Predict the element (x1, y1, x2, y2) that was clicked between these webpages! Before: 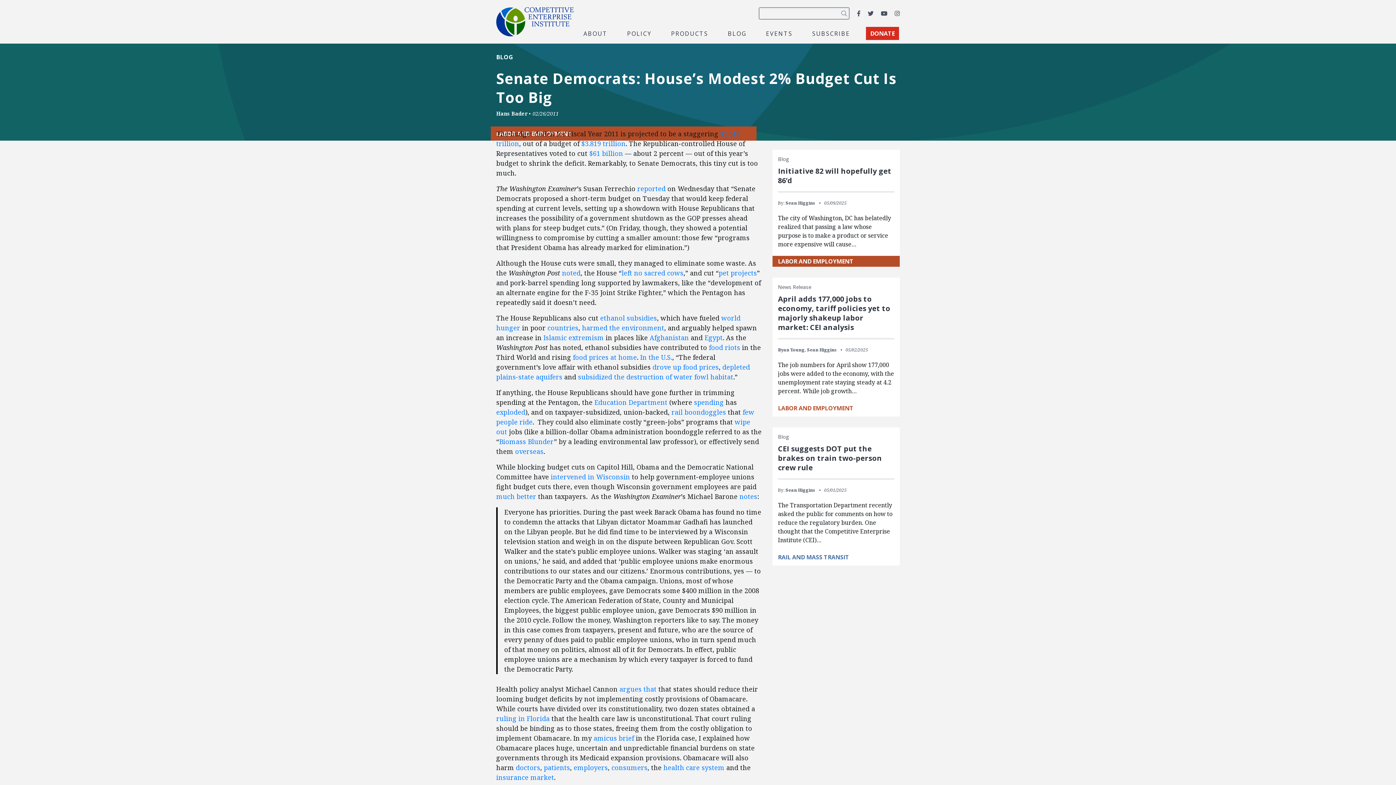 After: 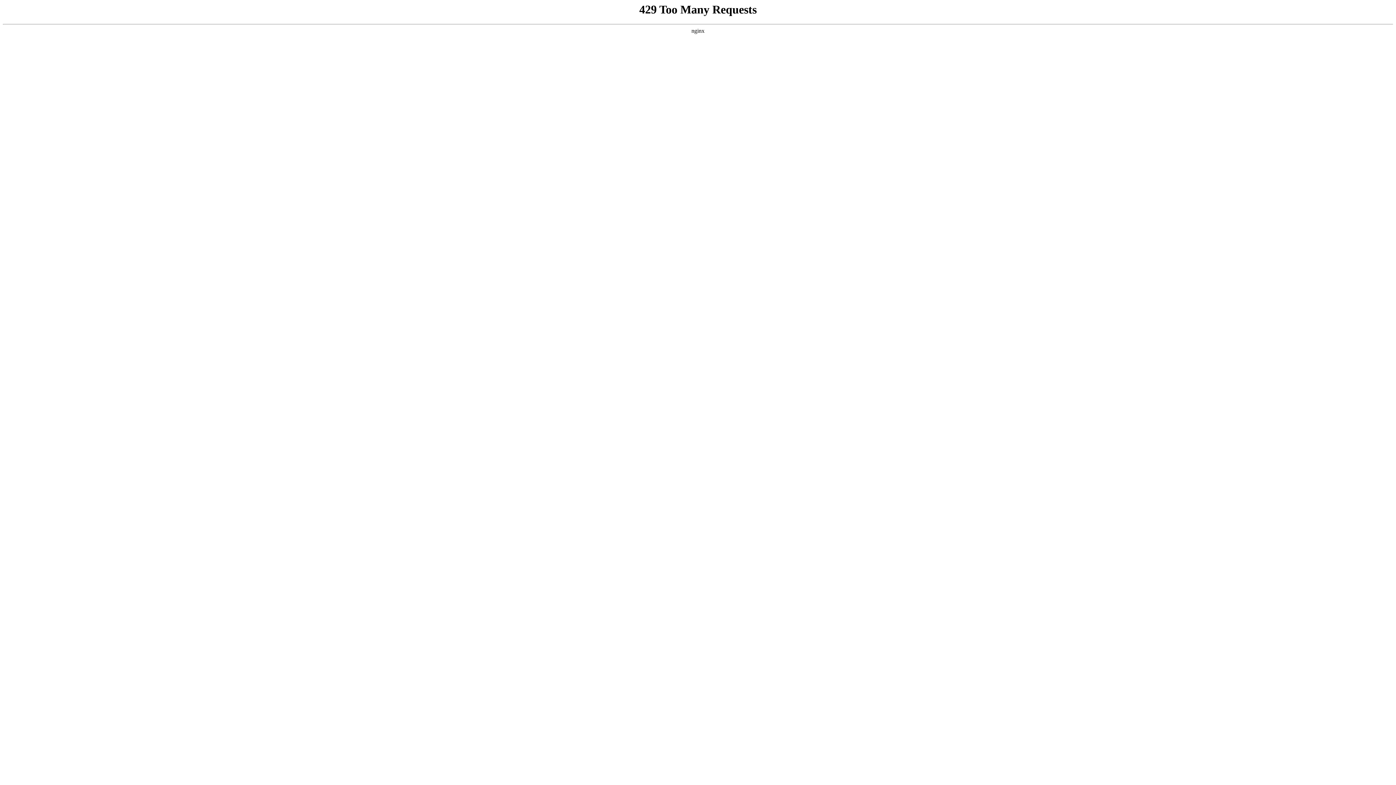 Action: bbox: (778, 166, 891, 185) label: Initiative 82 will hopefully get 86’d